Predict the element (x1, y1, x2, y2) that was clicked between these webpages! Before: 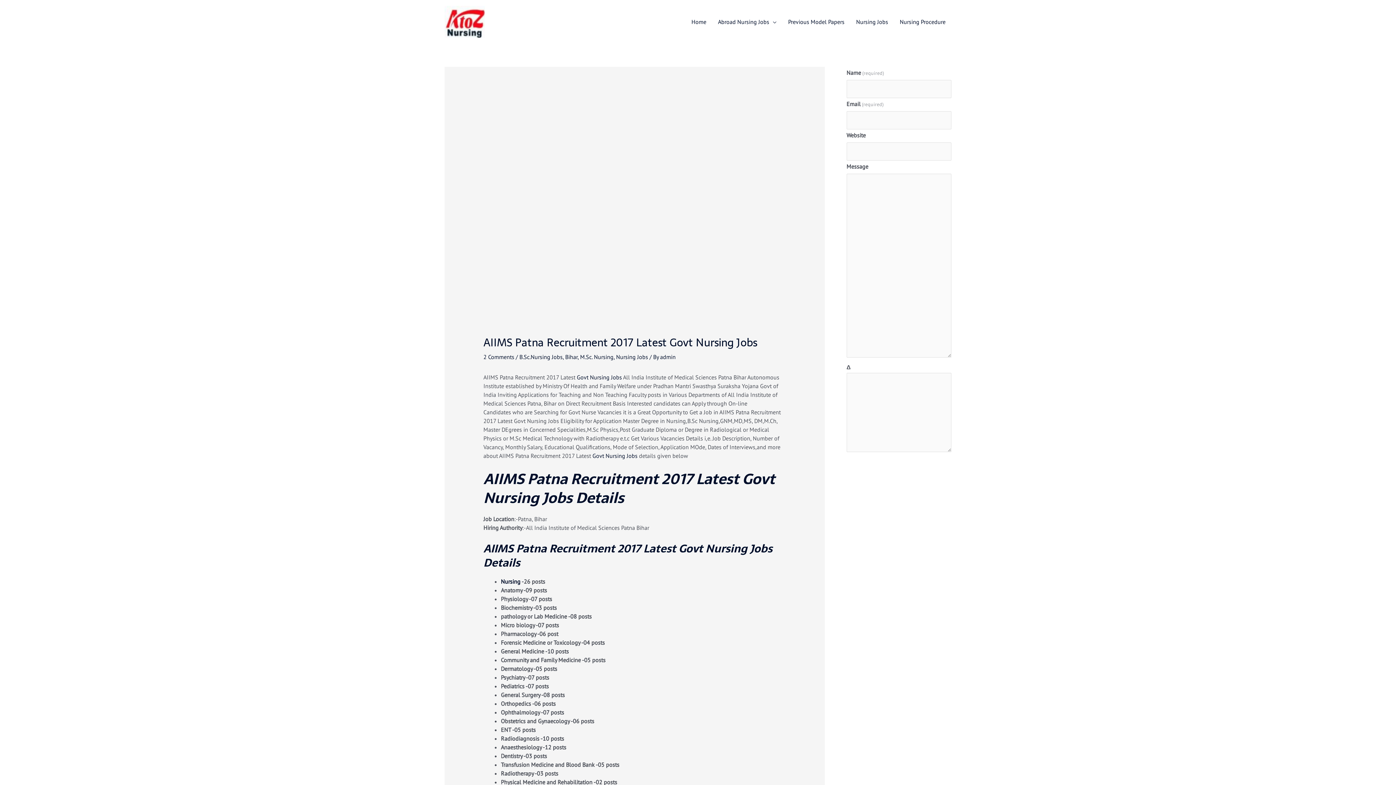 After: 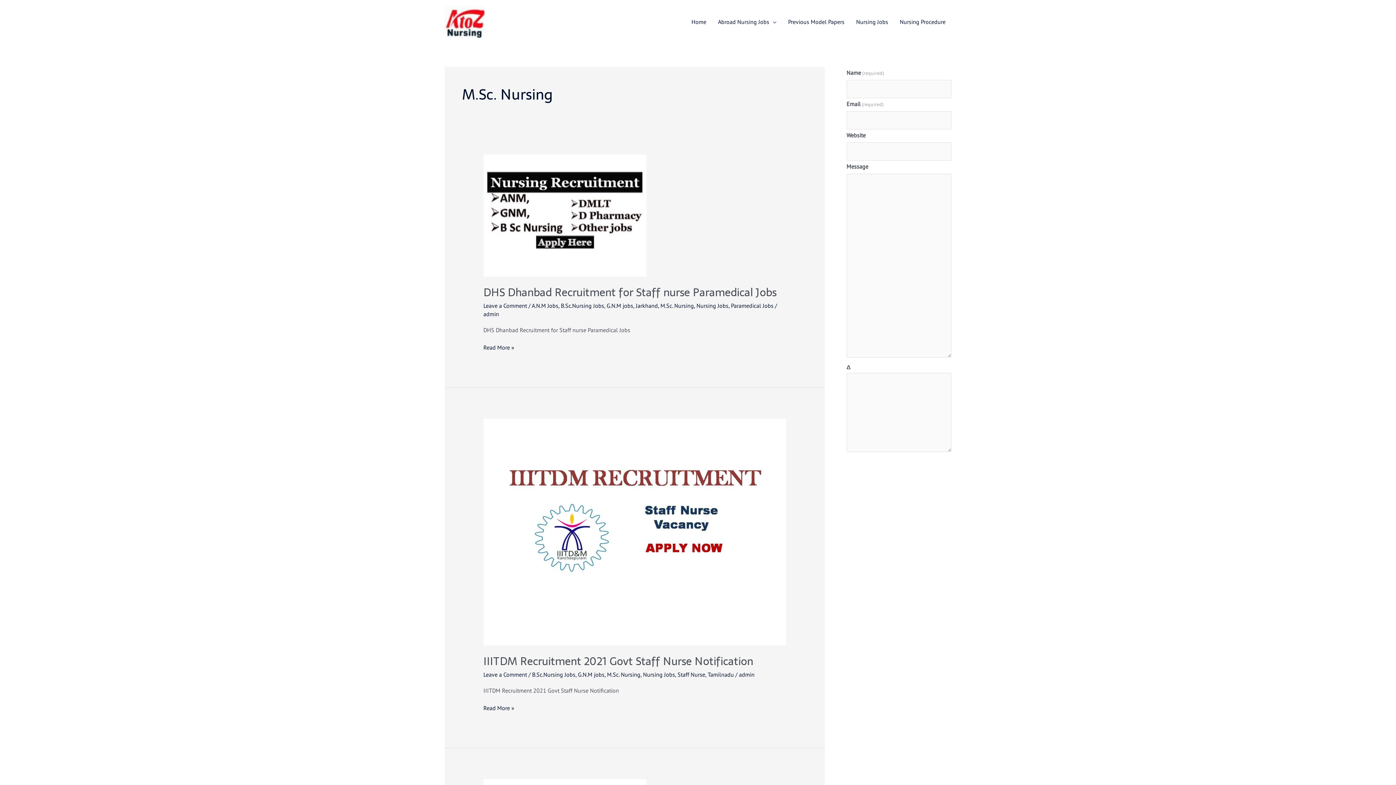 Action: bbox: (580, 353, 613, 360) label: M.Sc. Nursing